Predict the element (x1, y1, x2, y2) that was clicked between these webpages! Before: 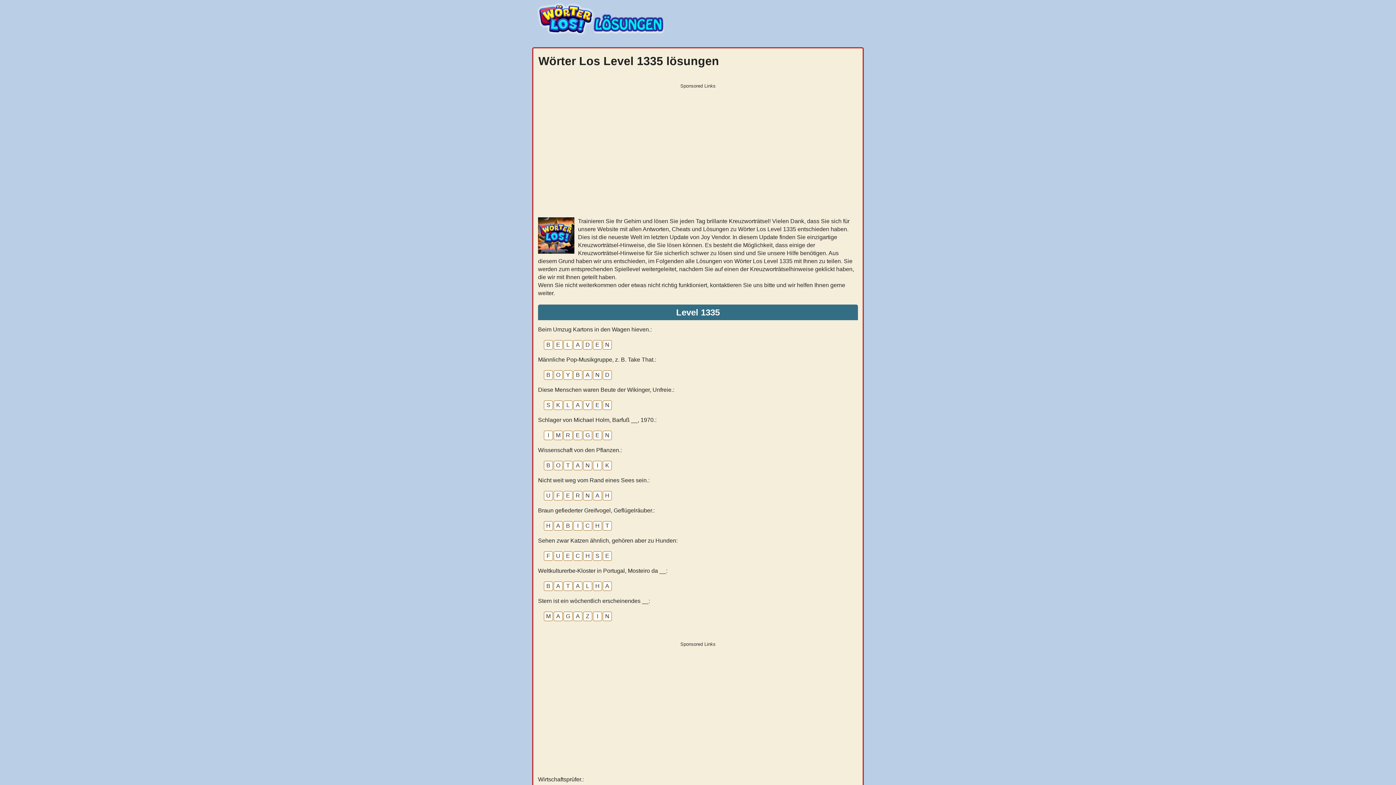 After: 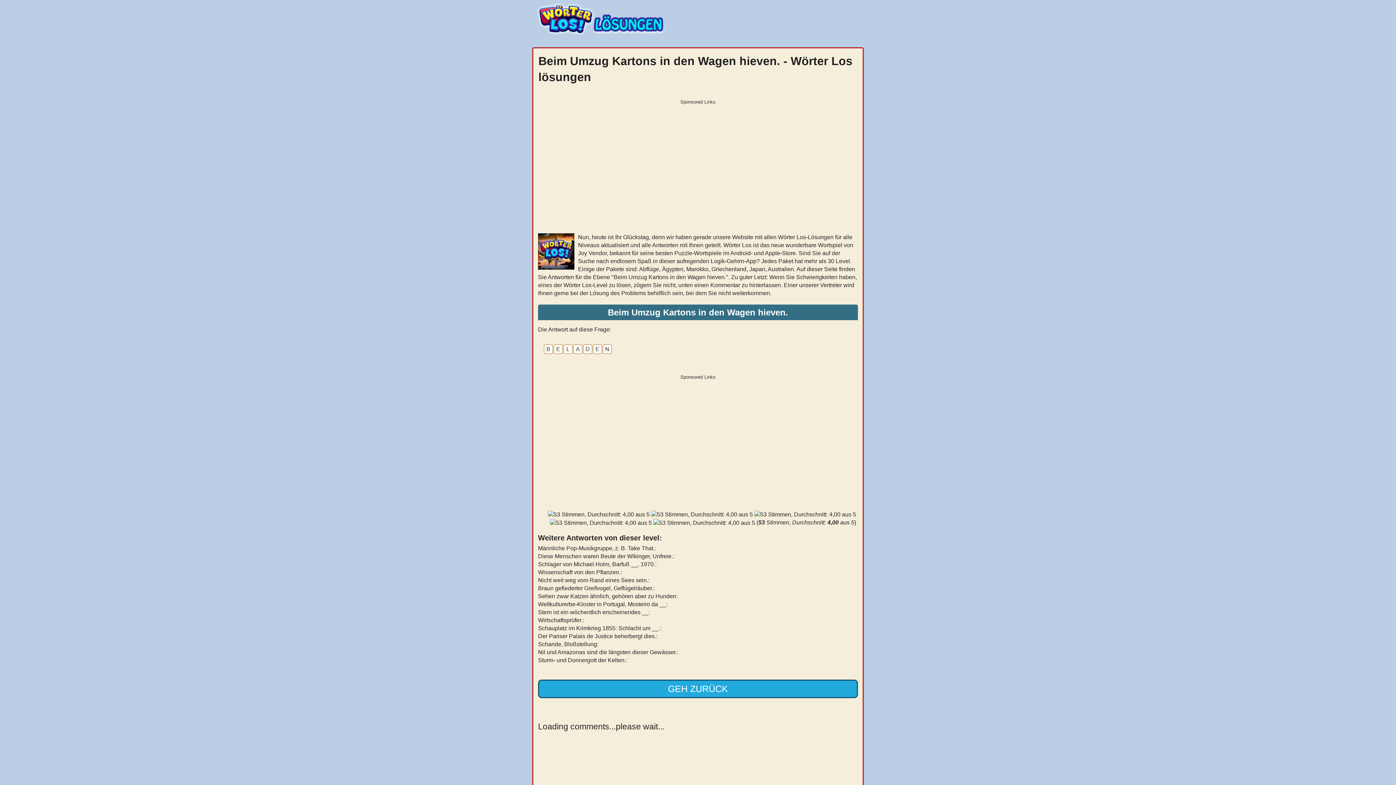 Action: bbox: (538, 326, 652, 332) label: Beim Umzug Kartons in den Wagen hieven.: